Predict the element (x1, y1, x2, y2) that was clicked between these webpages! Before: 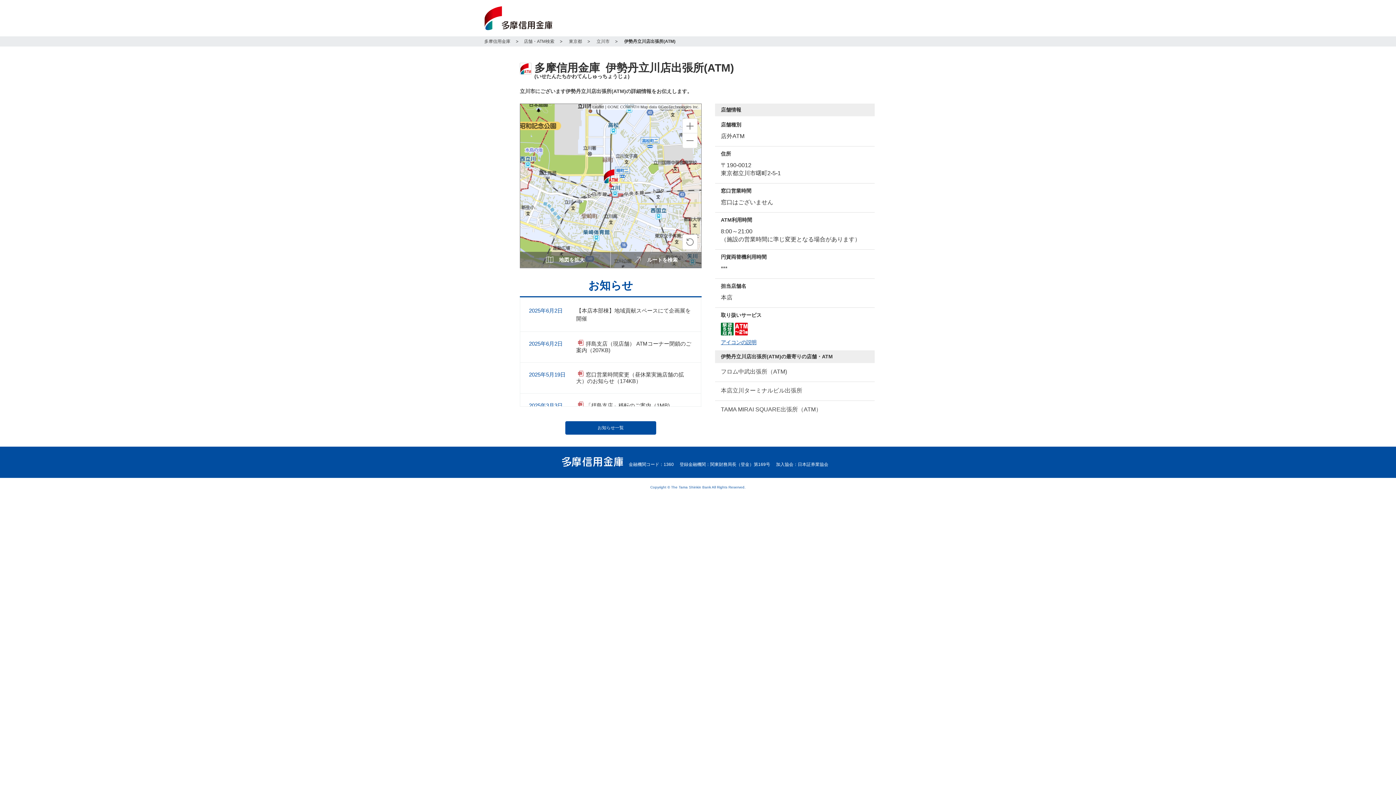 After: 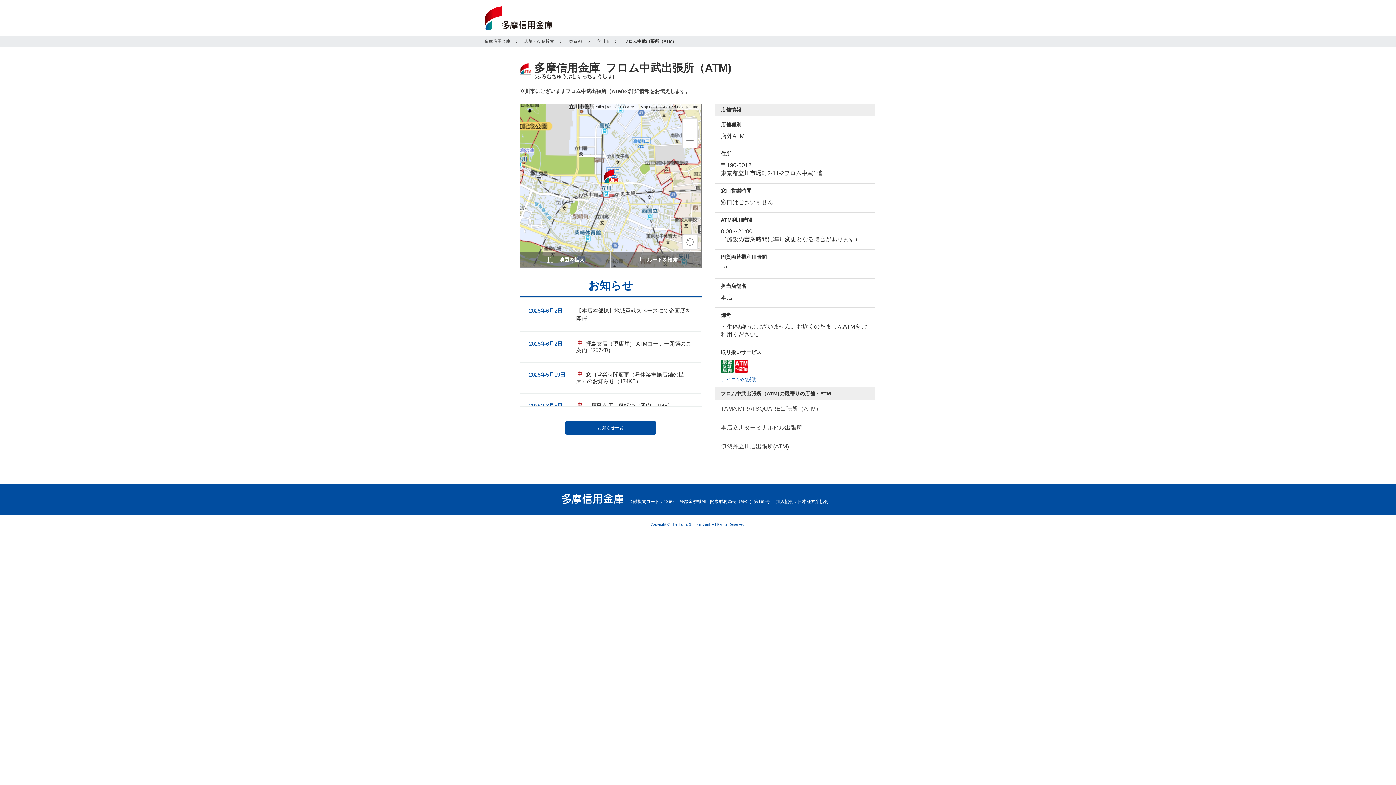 Action: label: フロム中武出張所（ATM) bbox: (721, 368, 787, 374)